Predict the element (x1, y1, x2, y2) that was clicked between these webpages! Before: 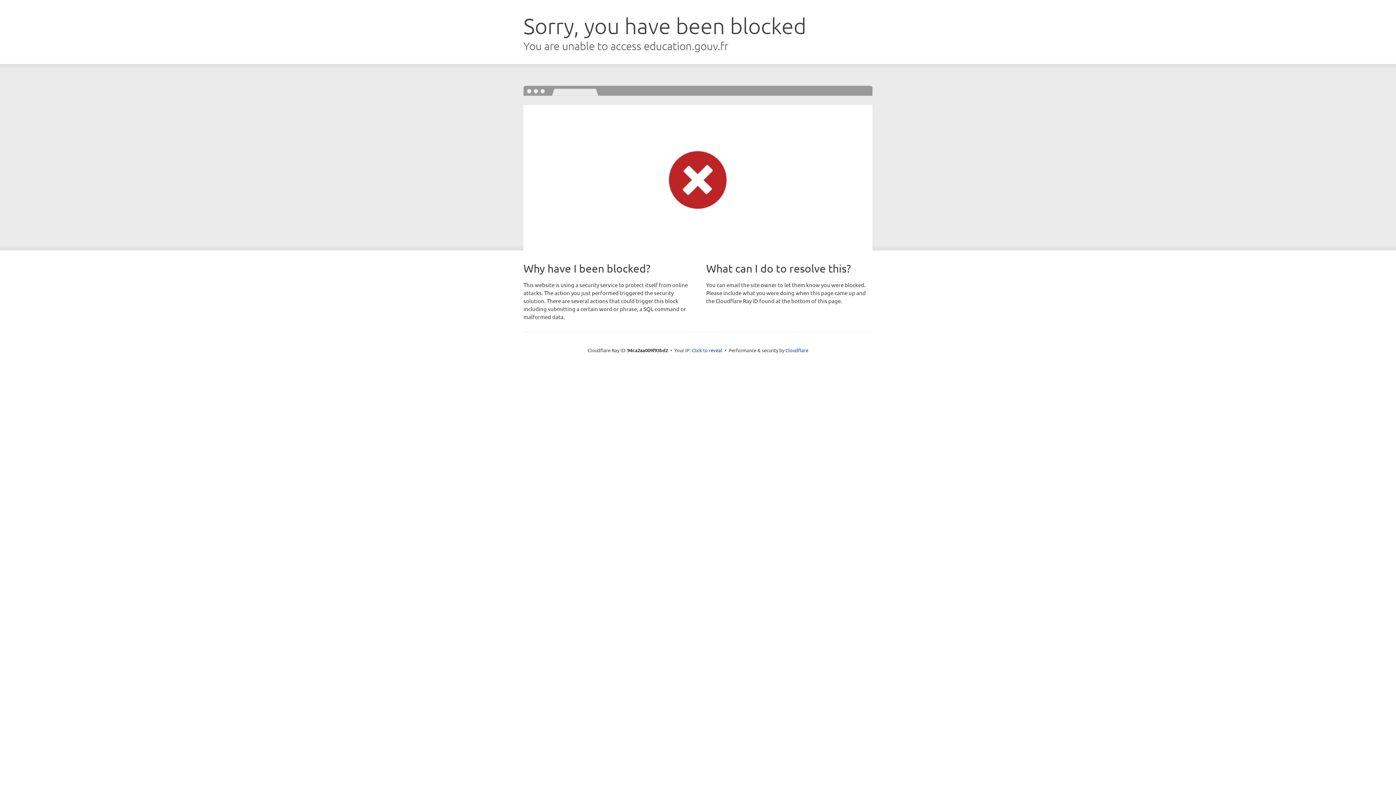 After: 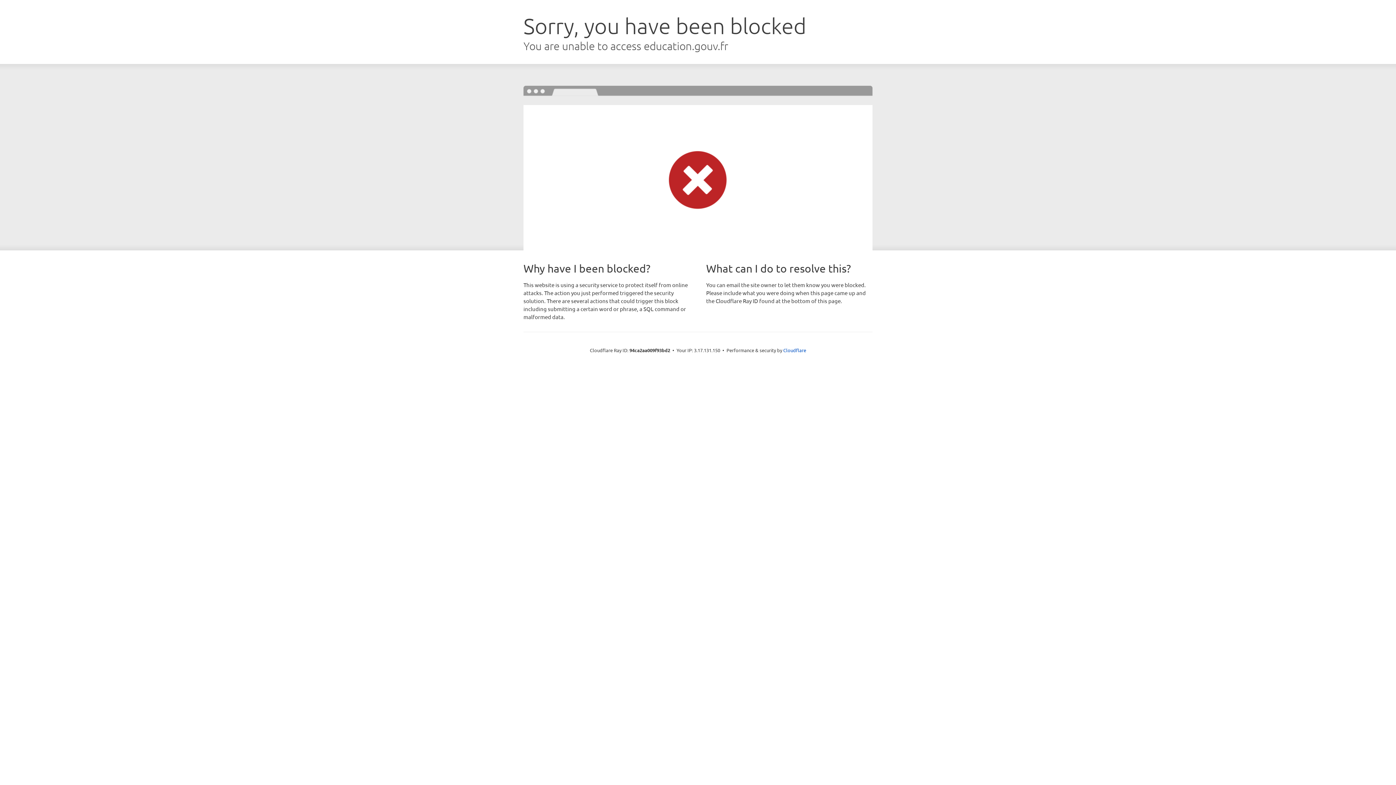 Action: bbox: (692, 346, 722, 353) label: Click to reveal